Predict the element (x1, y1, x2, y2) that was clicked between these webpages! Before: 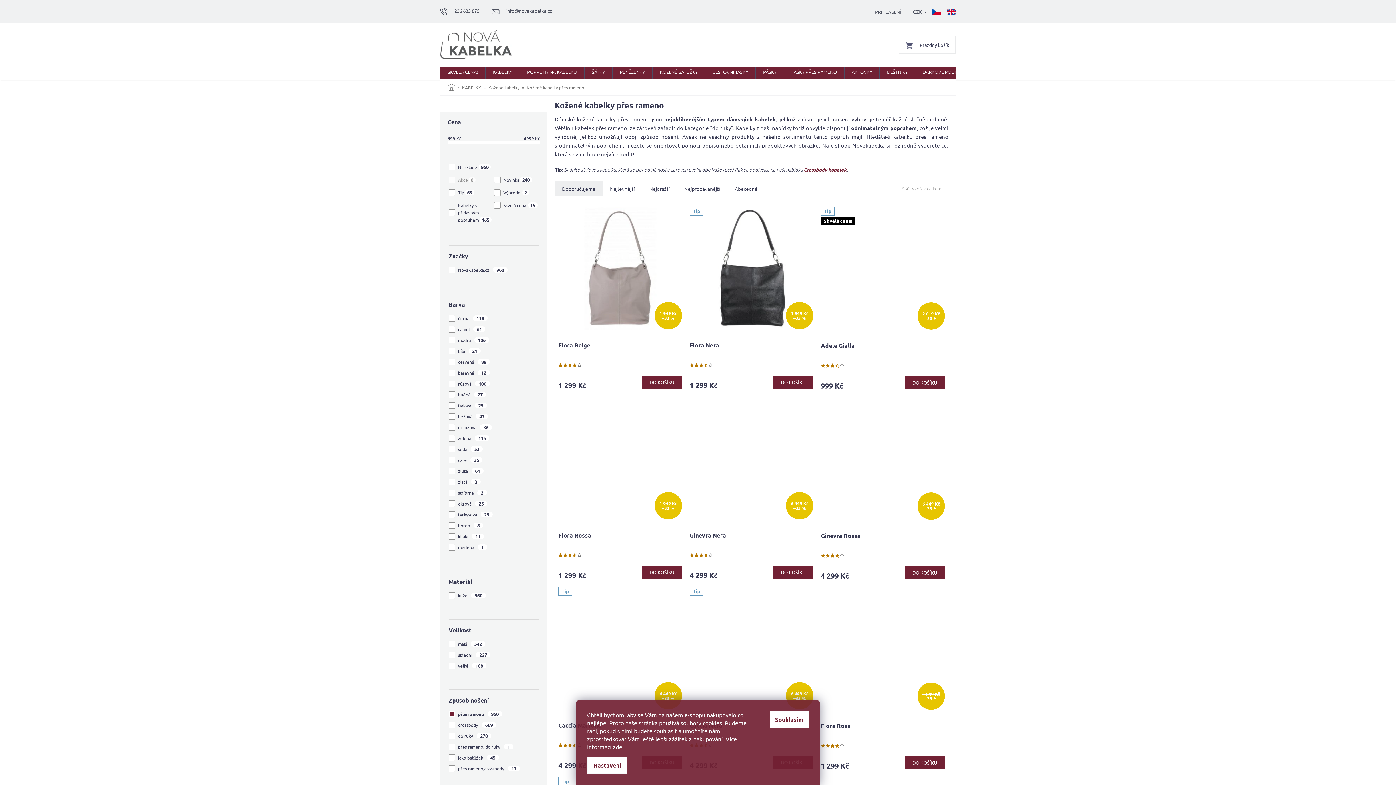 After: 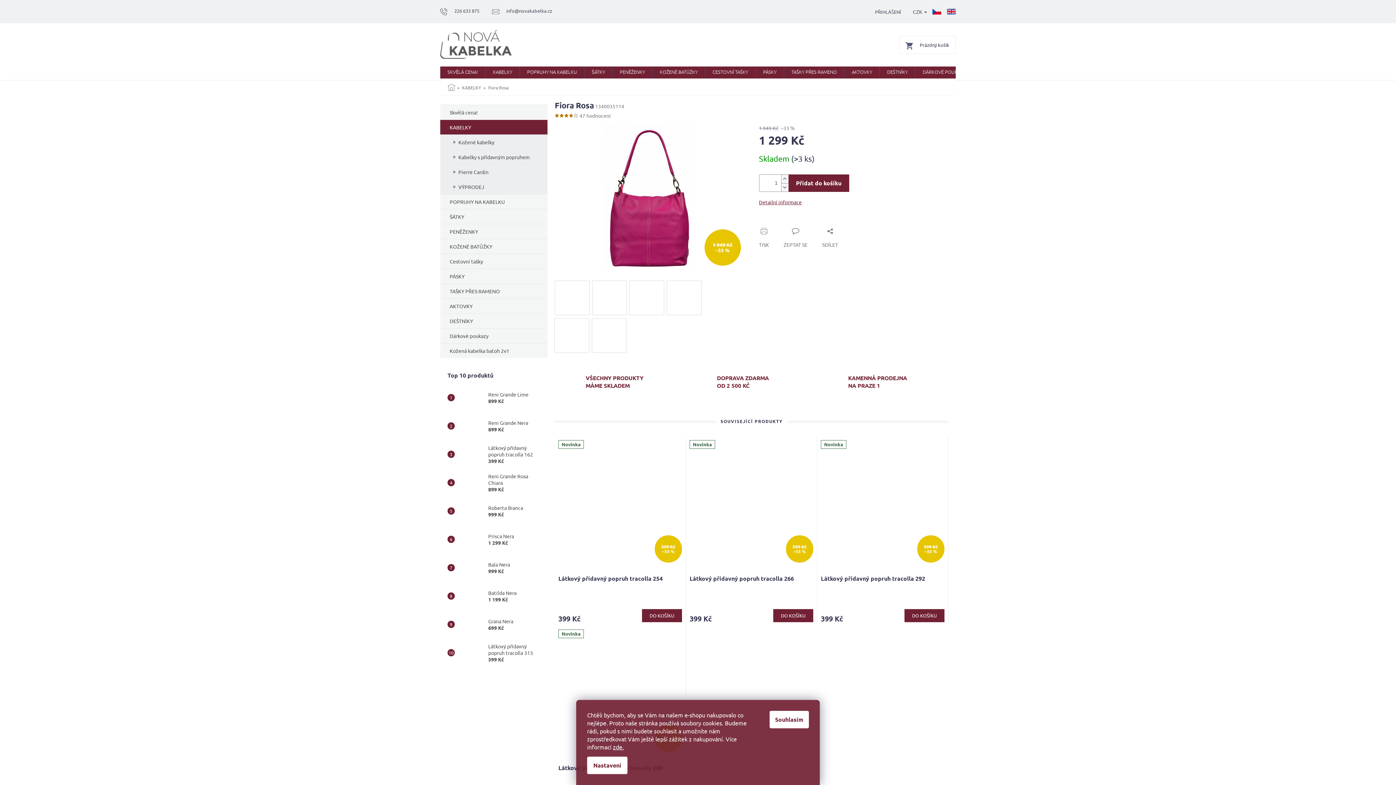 Action: bbox: (821, 587, 945, 711) label: 1 949 Kč
–33 %